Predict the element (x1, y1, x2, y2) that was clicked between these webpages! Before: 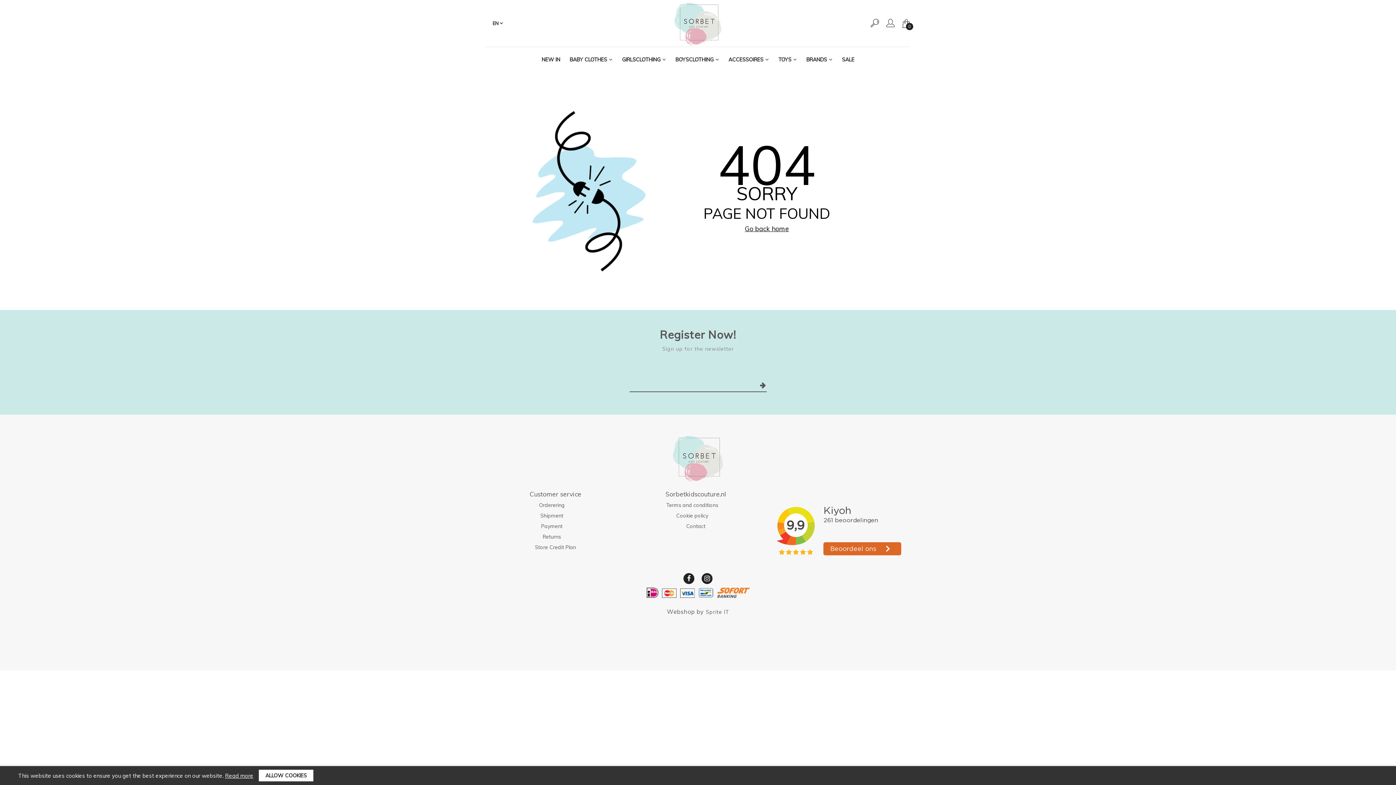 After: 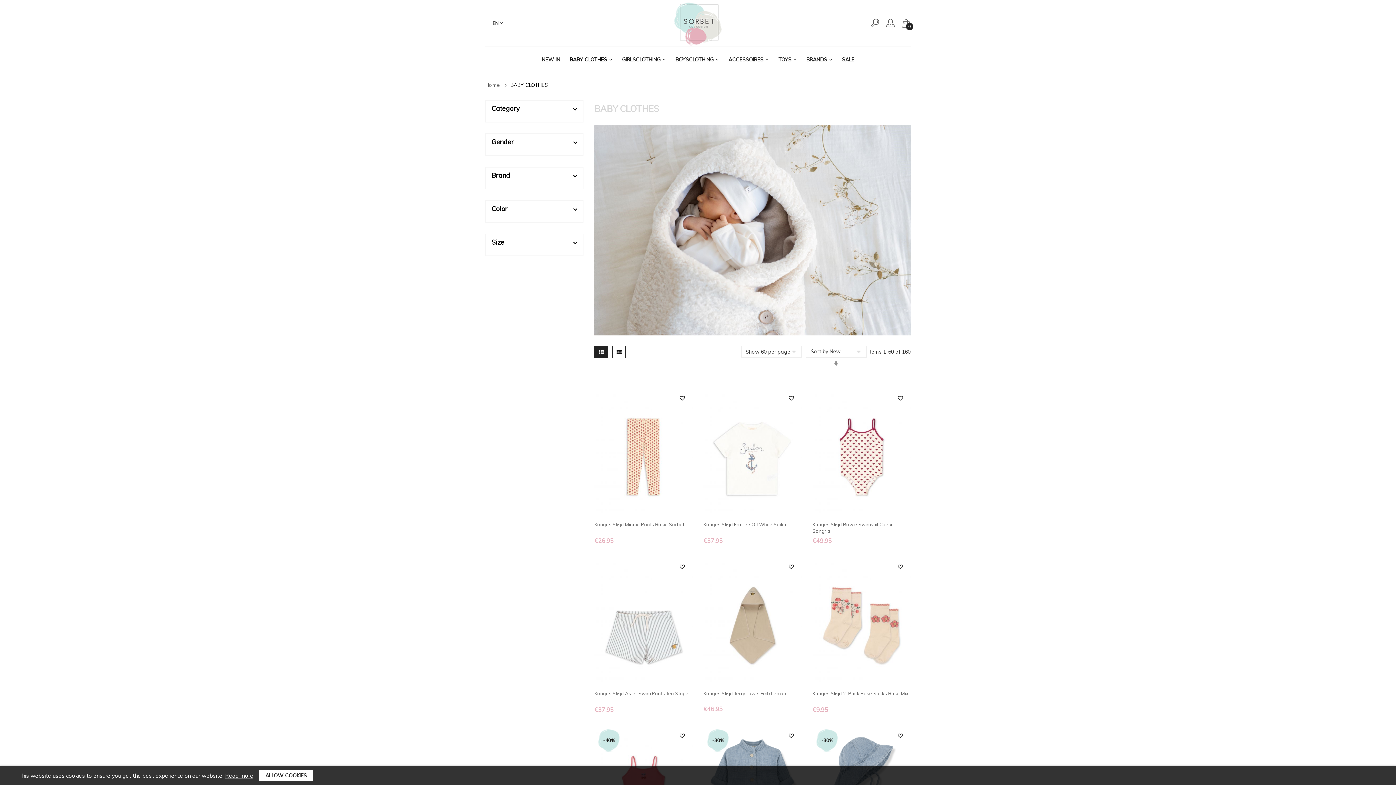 Action: label: BABY CLOTHES bbox: (565, 50, 617, 68)